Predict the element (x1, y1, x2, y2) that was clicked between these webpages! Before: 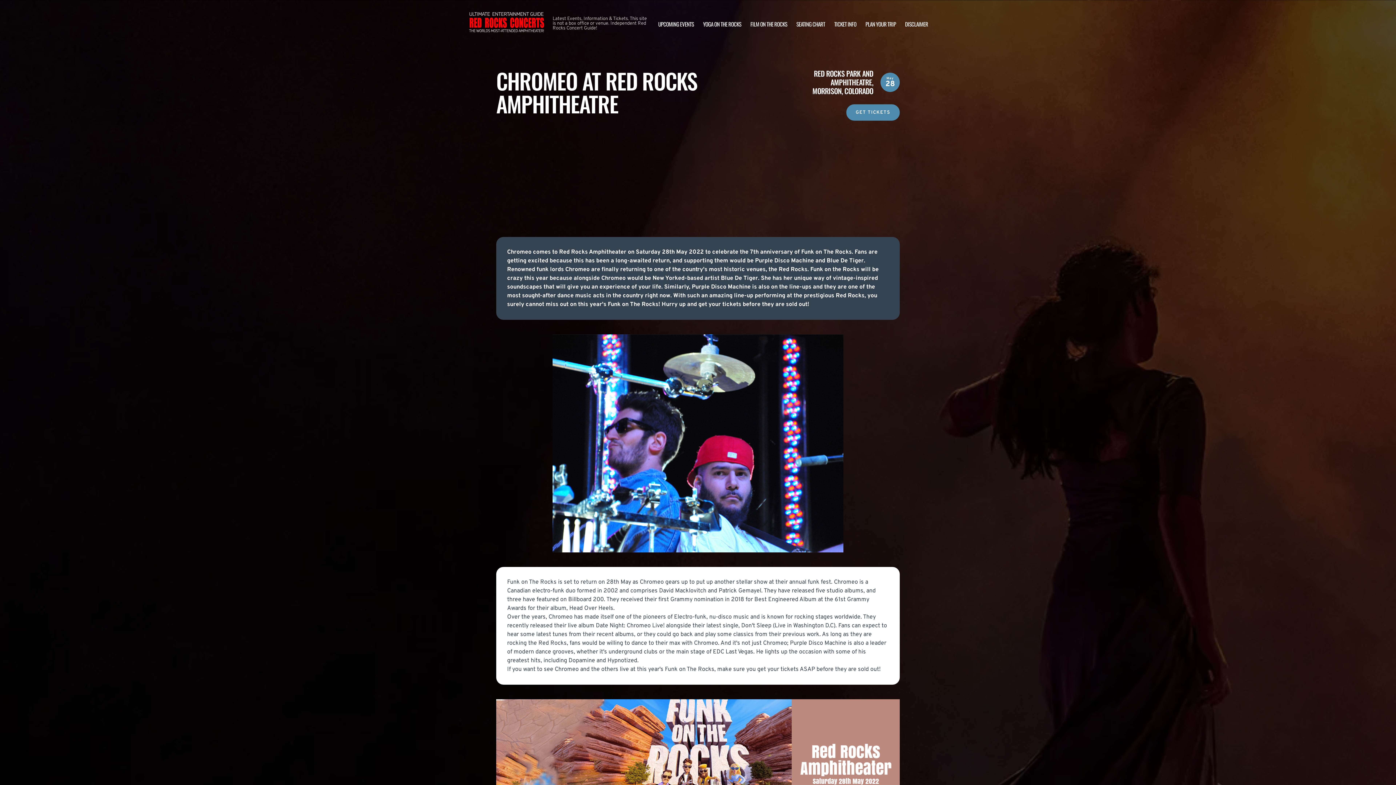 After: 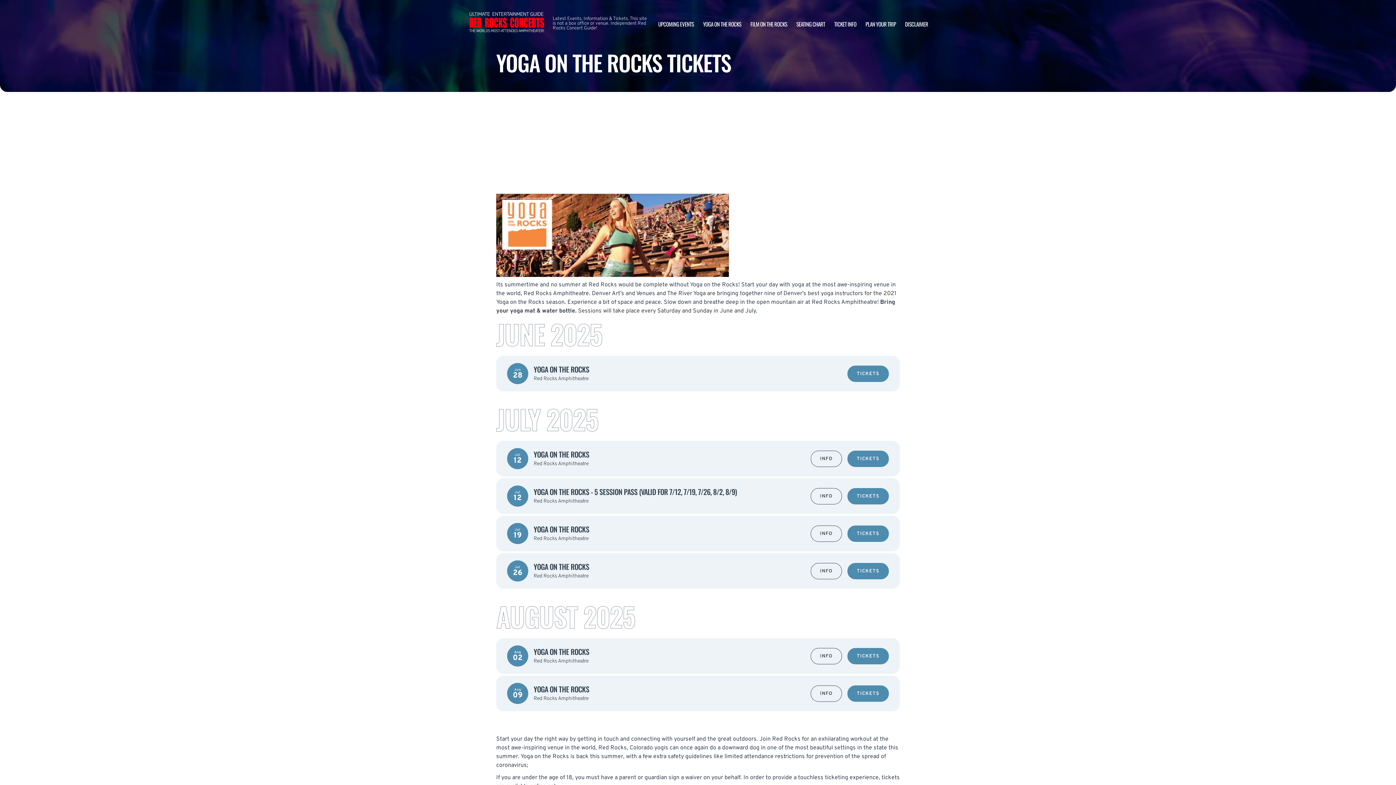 Action: bbox: (703, 19, 741, 27) label: YOGA ON THE ROCKS